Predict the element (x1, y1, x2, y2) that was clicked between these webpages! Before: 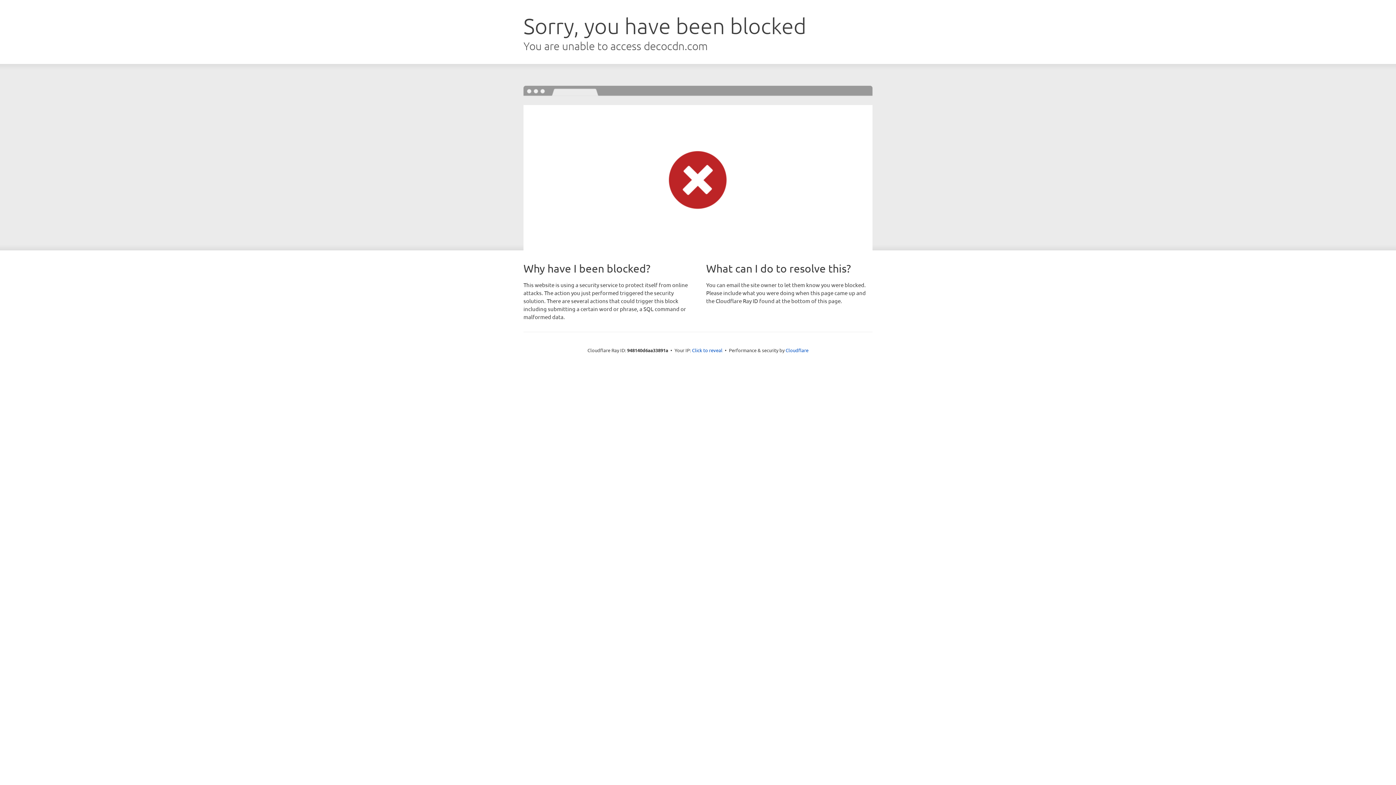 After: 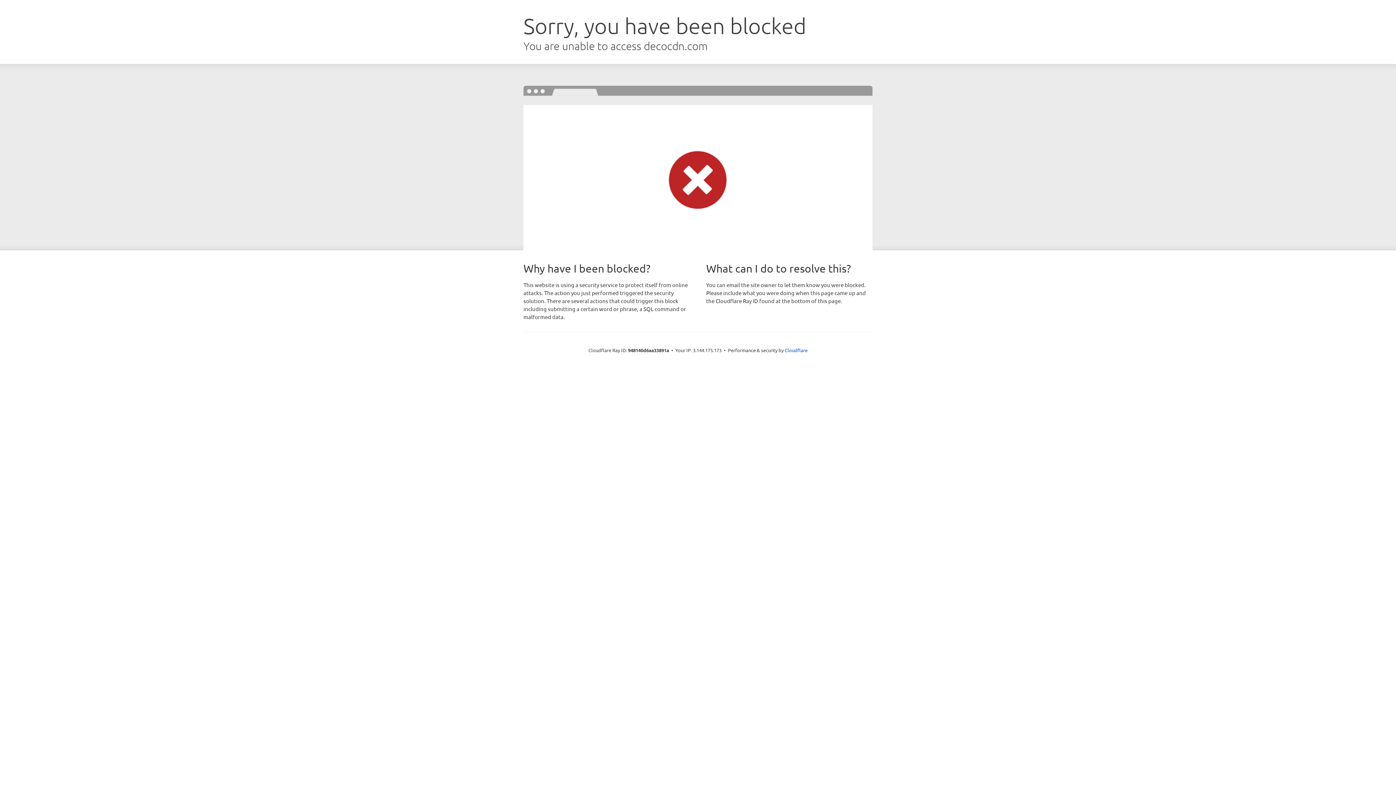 Action: label: Click to reveal bbox: (692, 346, 722, 353)